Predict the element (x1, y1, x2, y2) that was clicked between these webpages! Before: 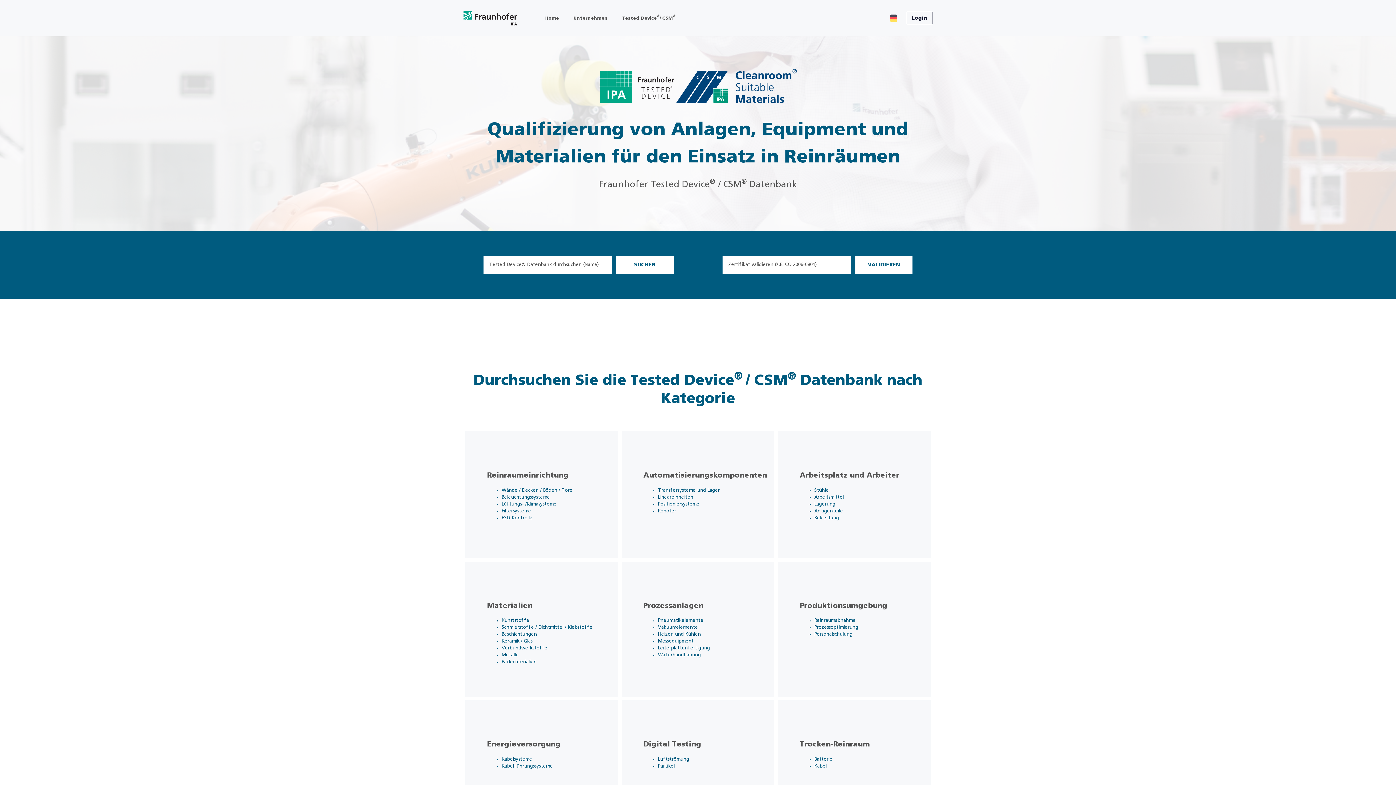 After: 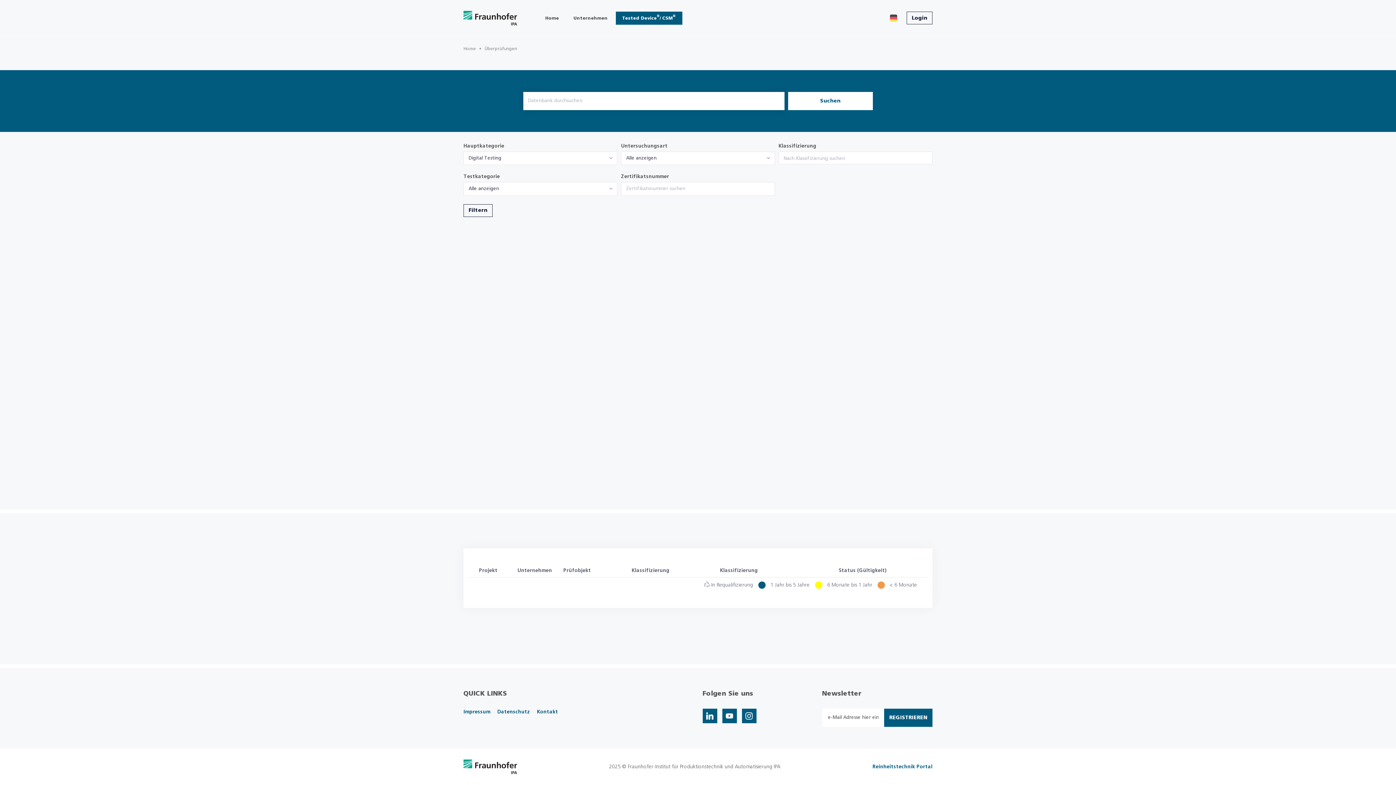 Action: bbox: (619, 698, 776, 803) label: Digital Testing

Luftströmung
Partikel